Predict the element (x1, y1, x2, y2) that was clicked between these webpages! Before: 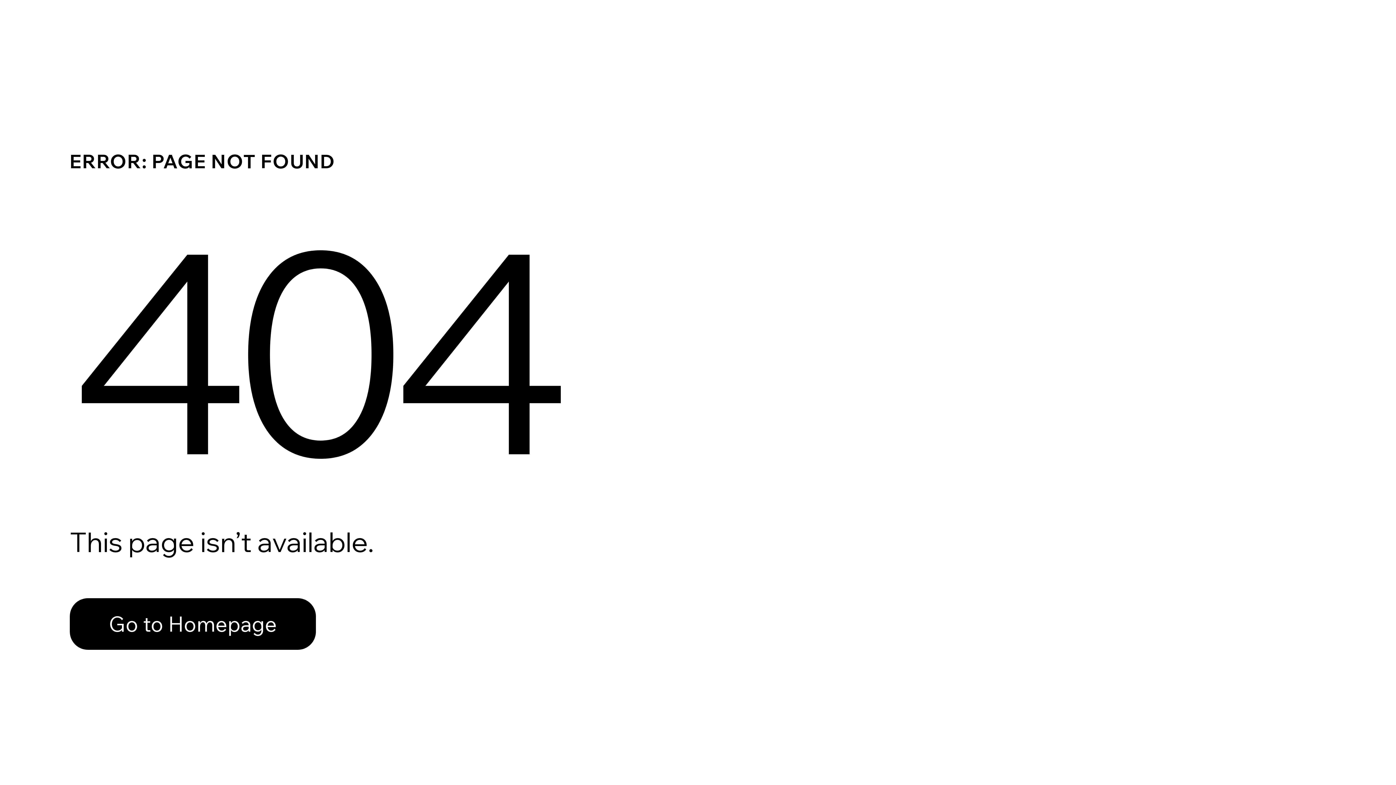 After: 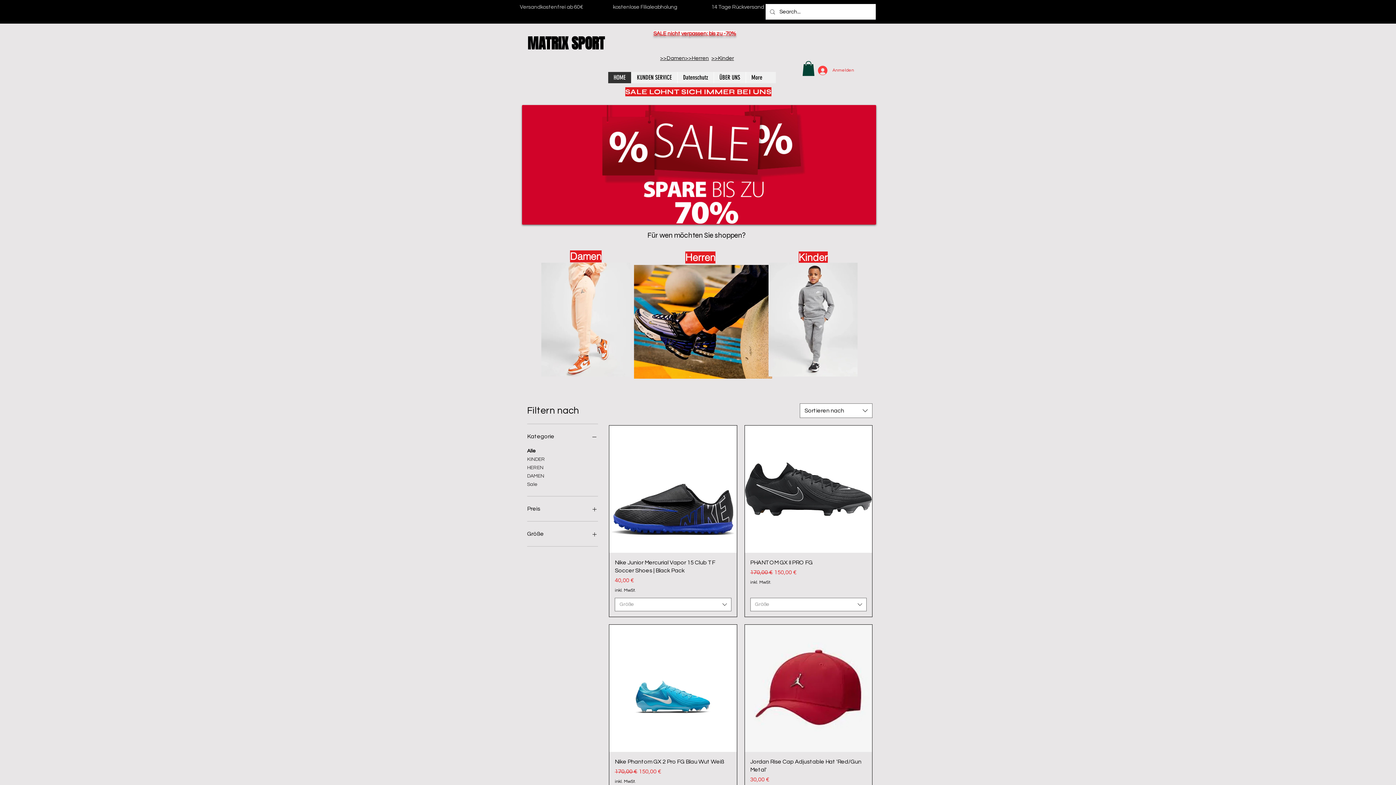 Action: bbox: (69, 582, 768, 659) label: Go to Homepage